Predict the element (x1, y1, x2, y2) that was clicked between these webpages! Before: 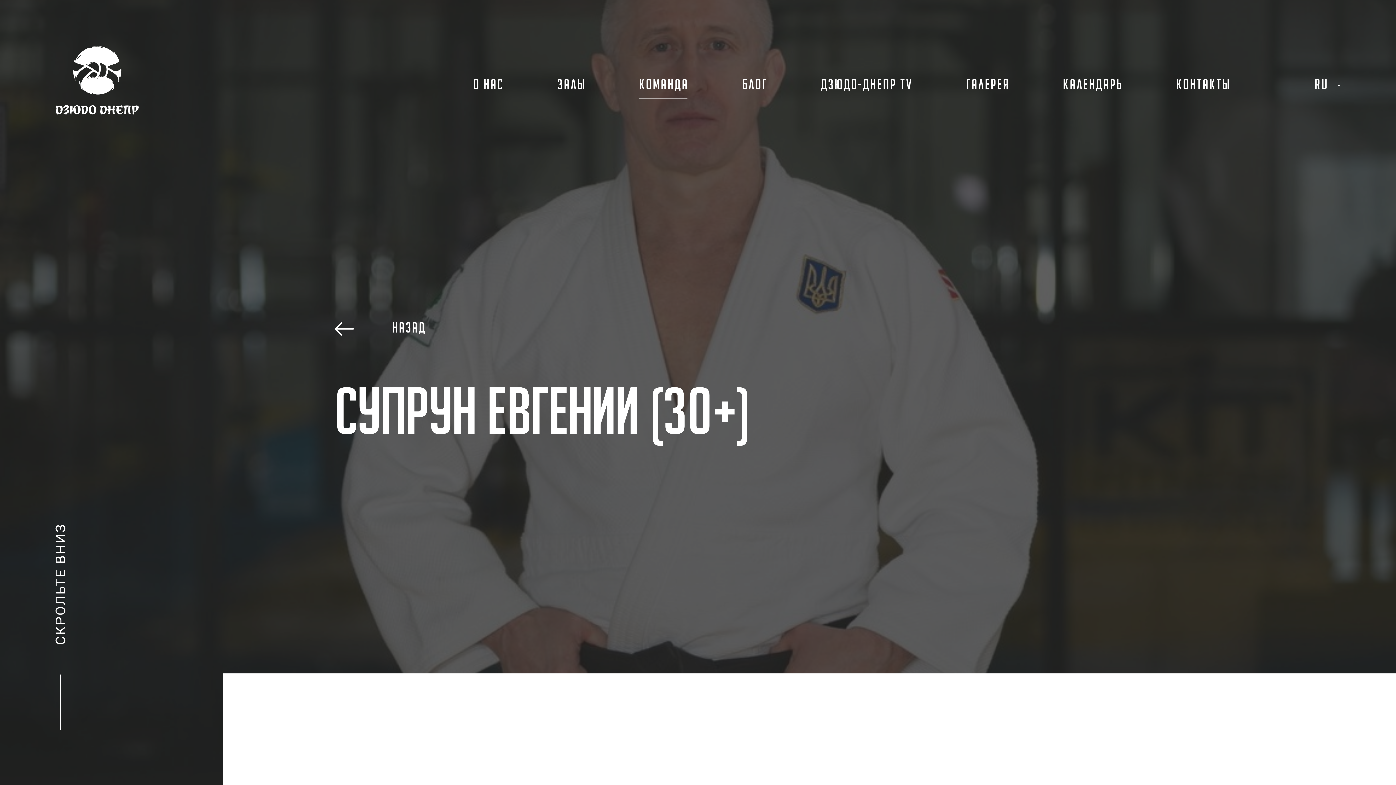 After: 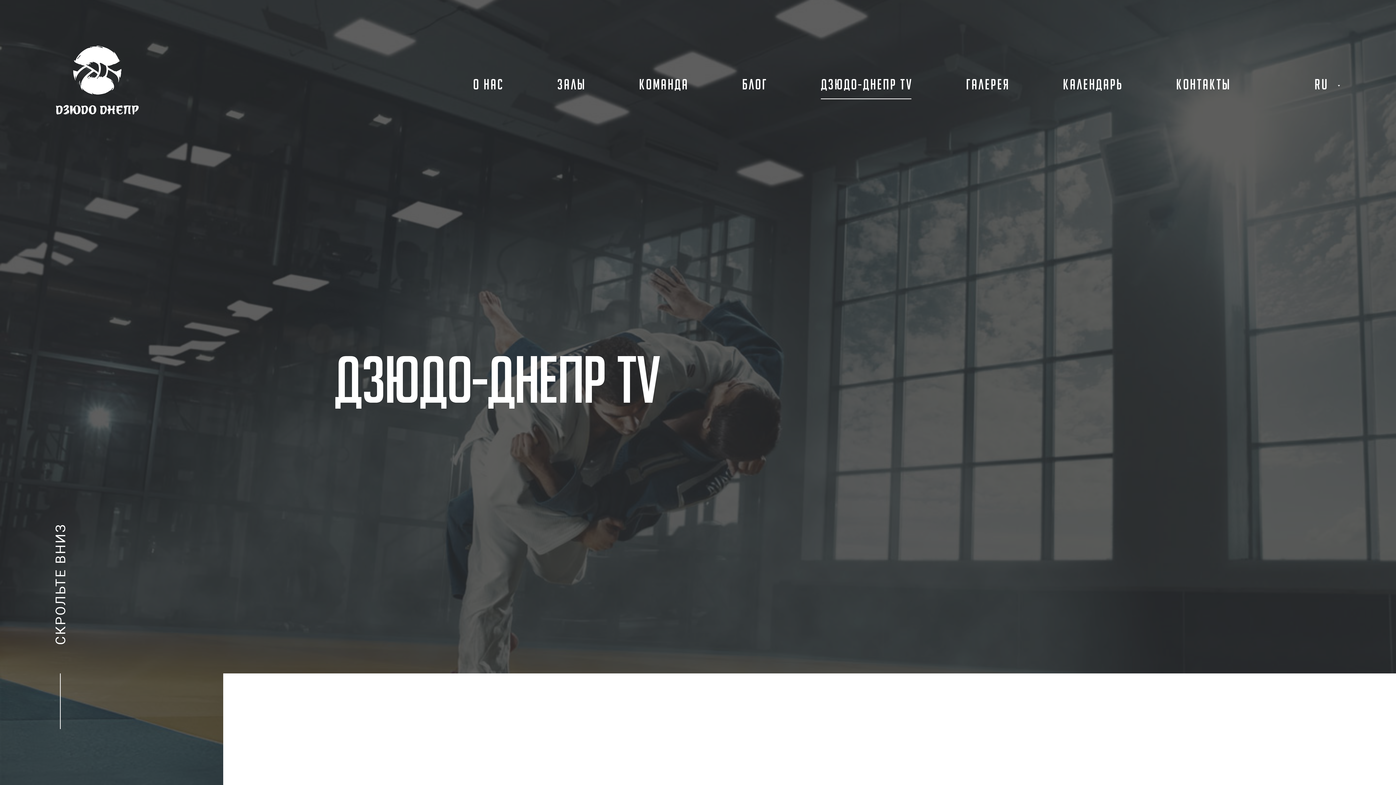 Action: label: ДЗЮДО-ДНЕПР TV bbox: (813, 70, 920, 101)